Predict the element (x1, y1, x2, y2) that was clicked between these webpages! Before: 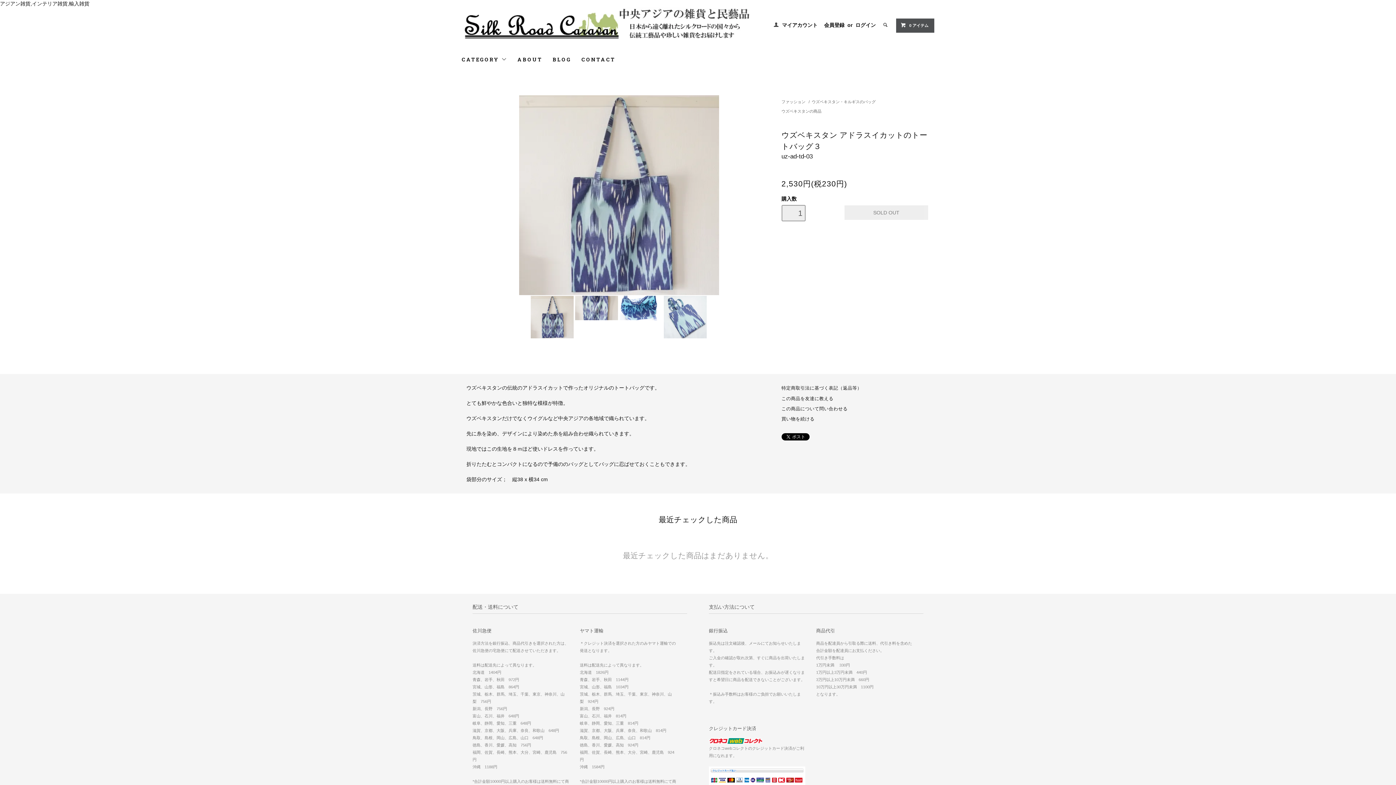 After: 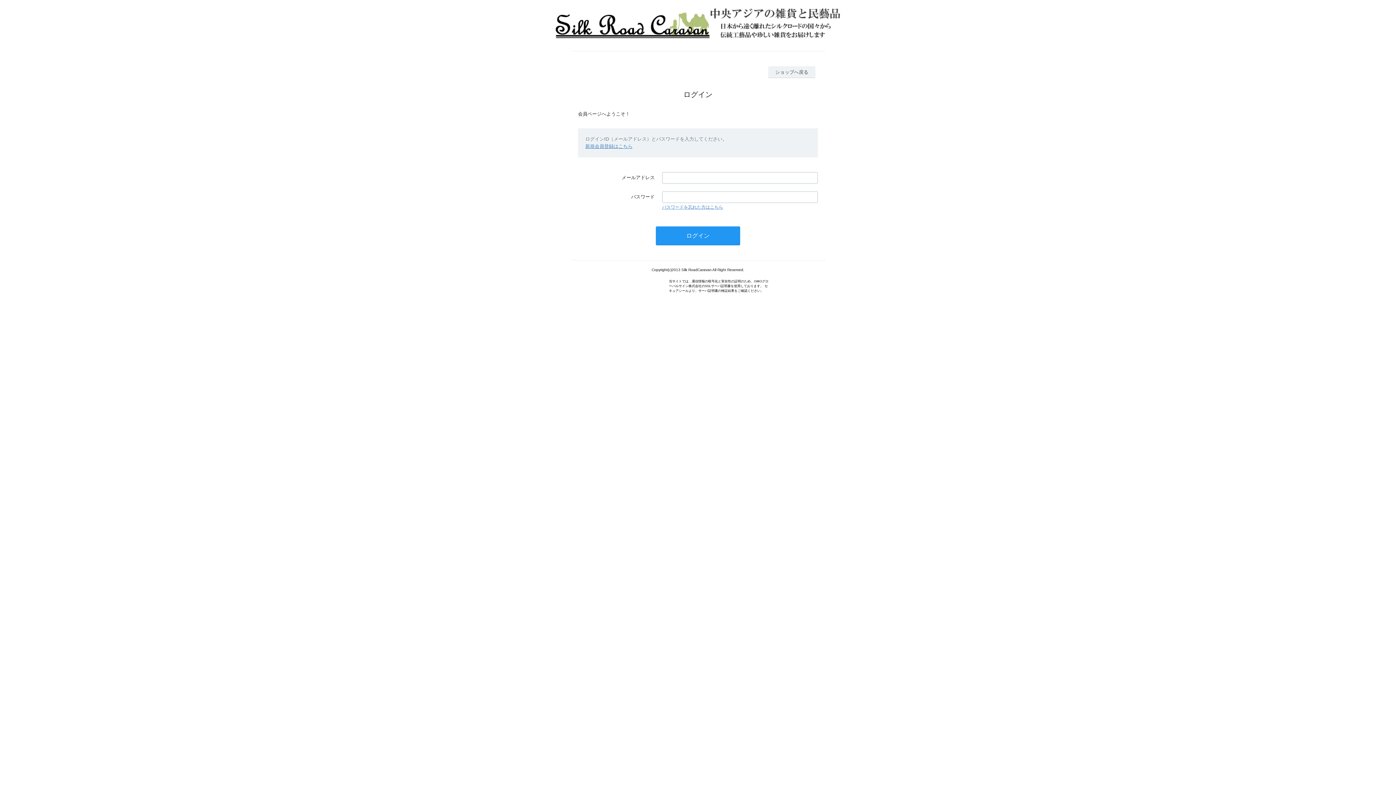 Action: bbox: (855, 22, 876, 28) label: ログイン